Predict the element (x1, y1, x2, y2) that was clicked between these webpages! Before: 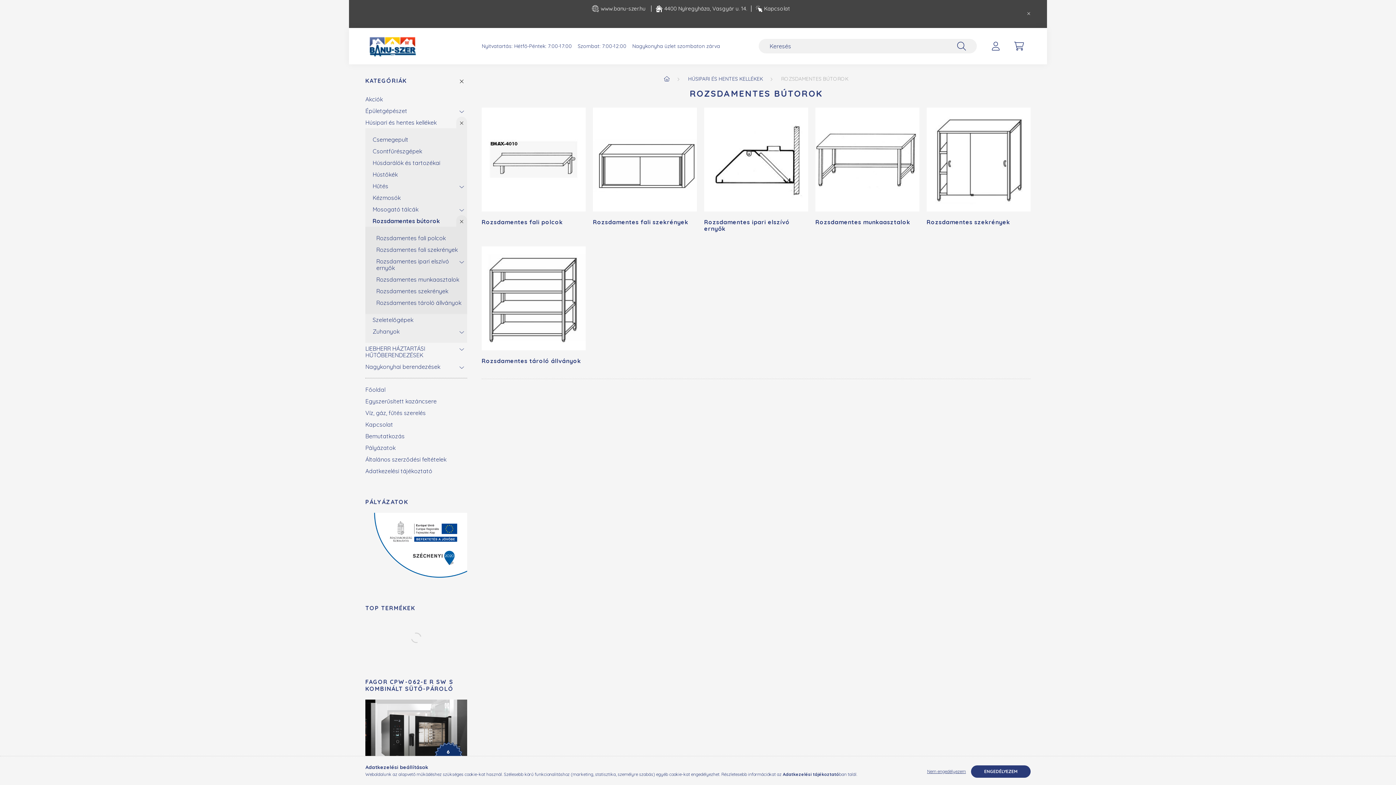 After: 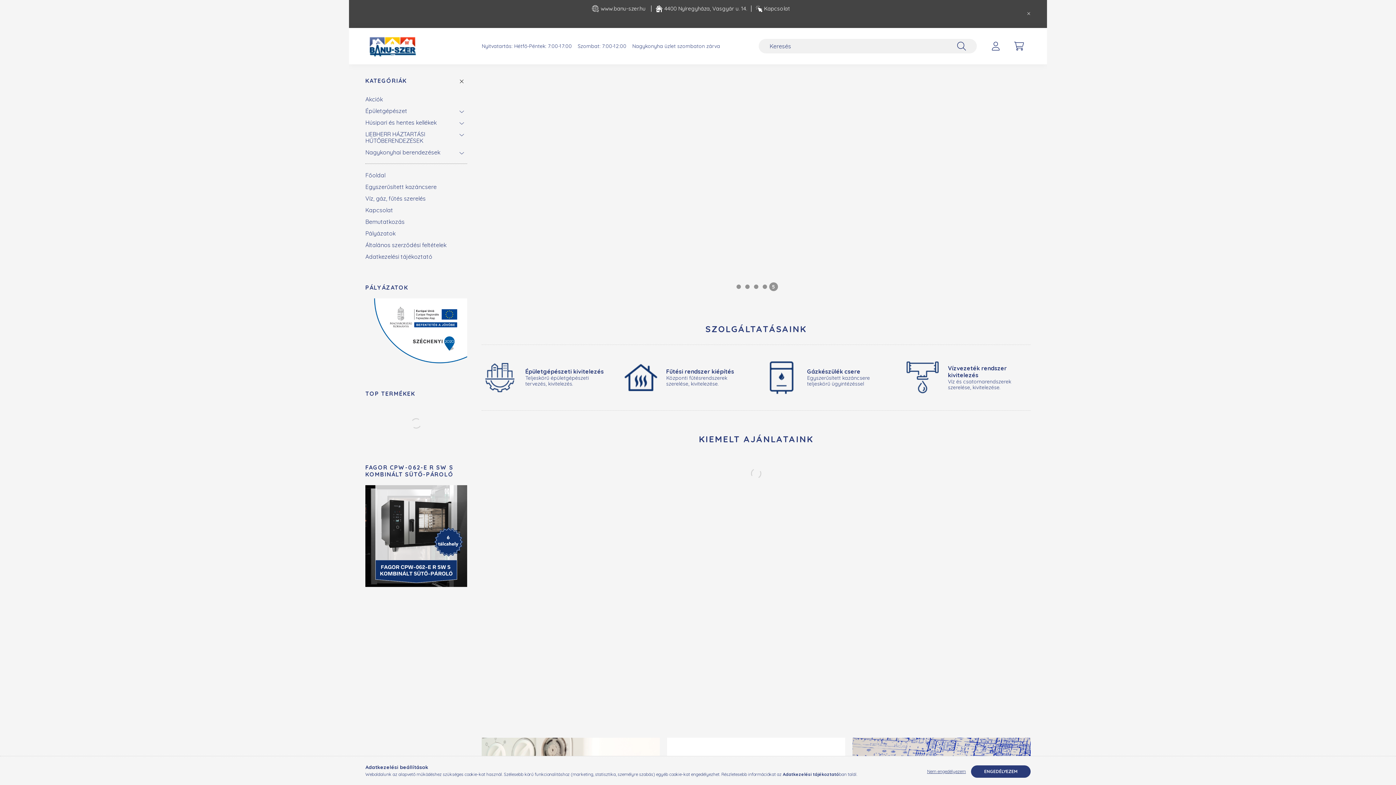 Action: bbox: (591, 4, 645, 12) label:  www.banu-szer.hu